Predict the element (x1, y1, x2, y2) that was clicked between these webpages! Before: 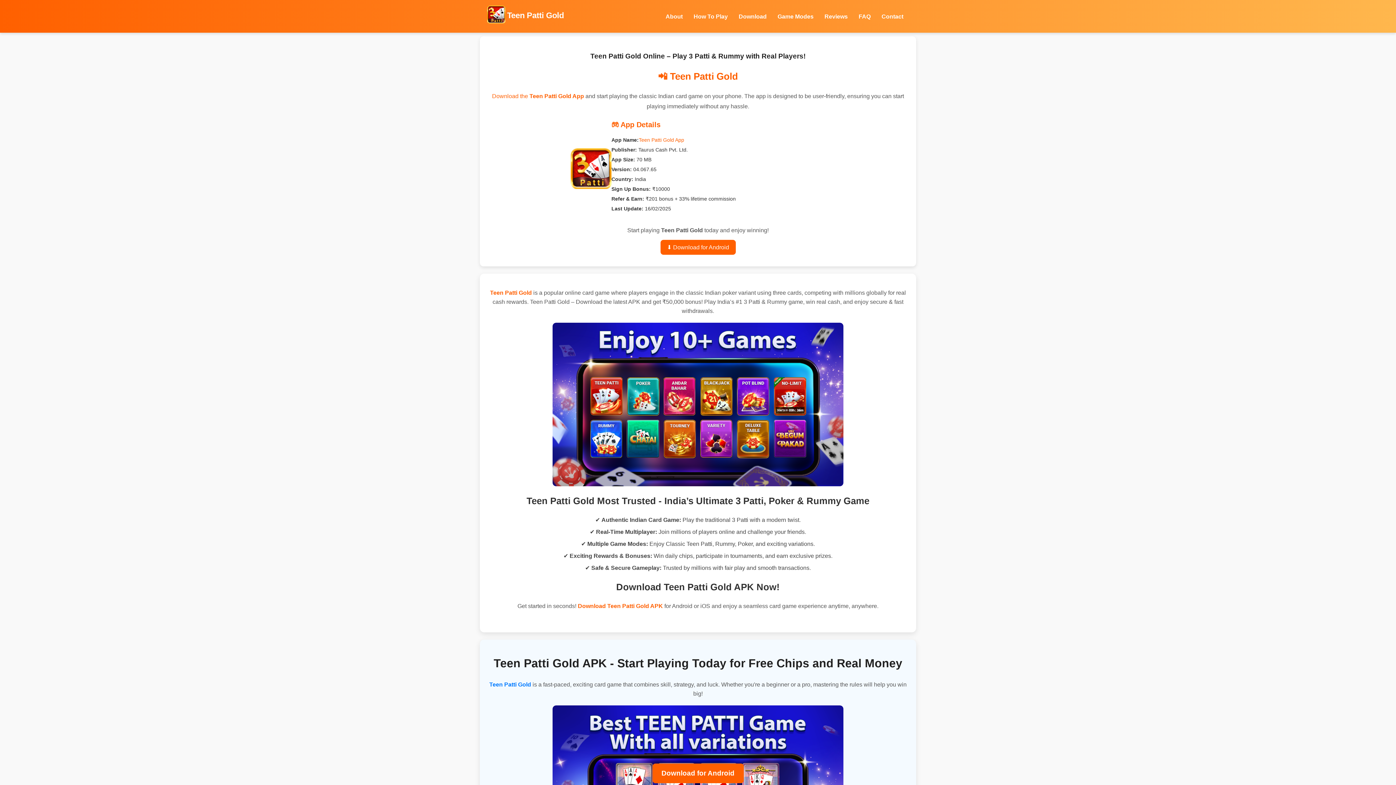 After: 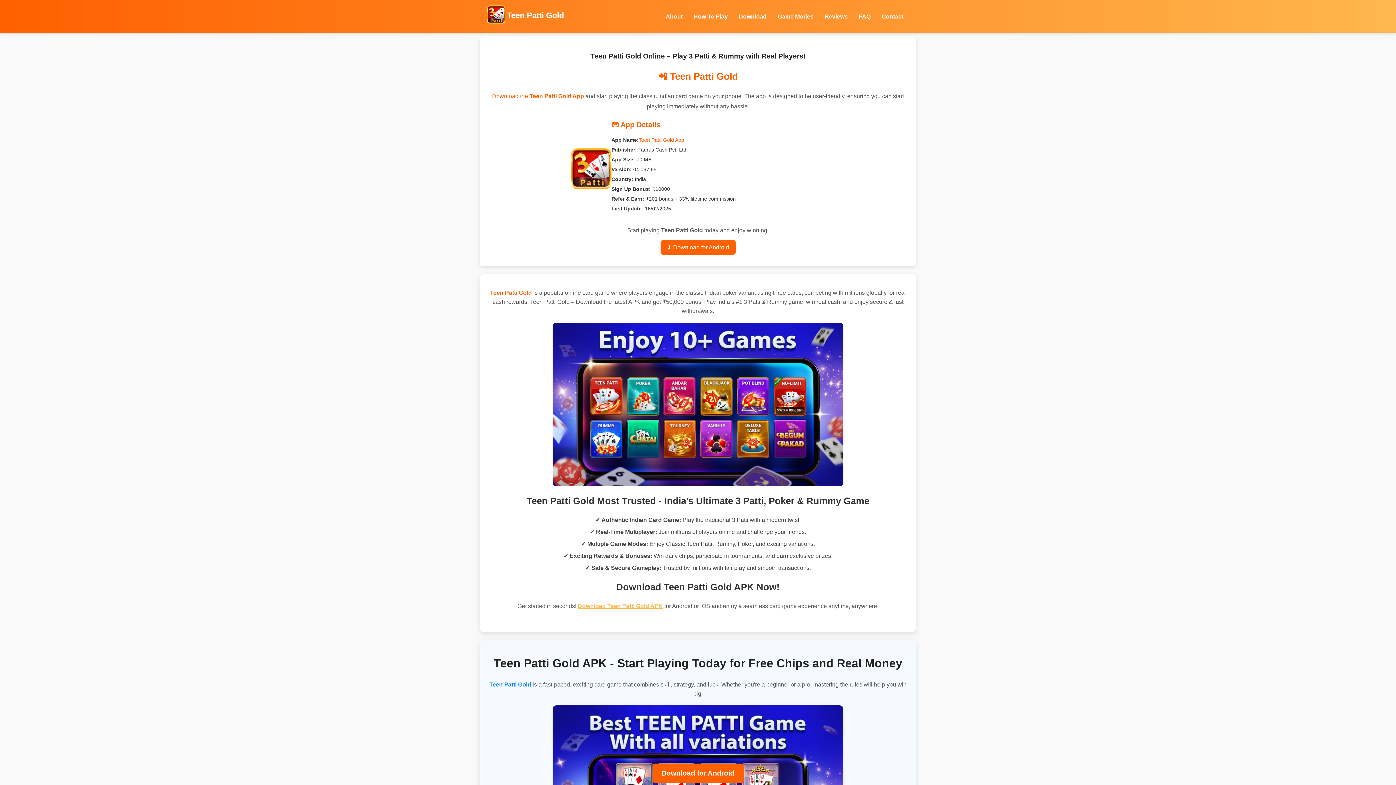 Action: label: Download Teen Patti Gold APK bbox: (578, 603, 663, 609)